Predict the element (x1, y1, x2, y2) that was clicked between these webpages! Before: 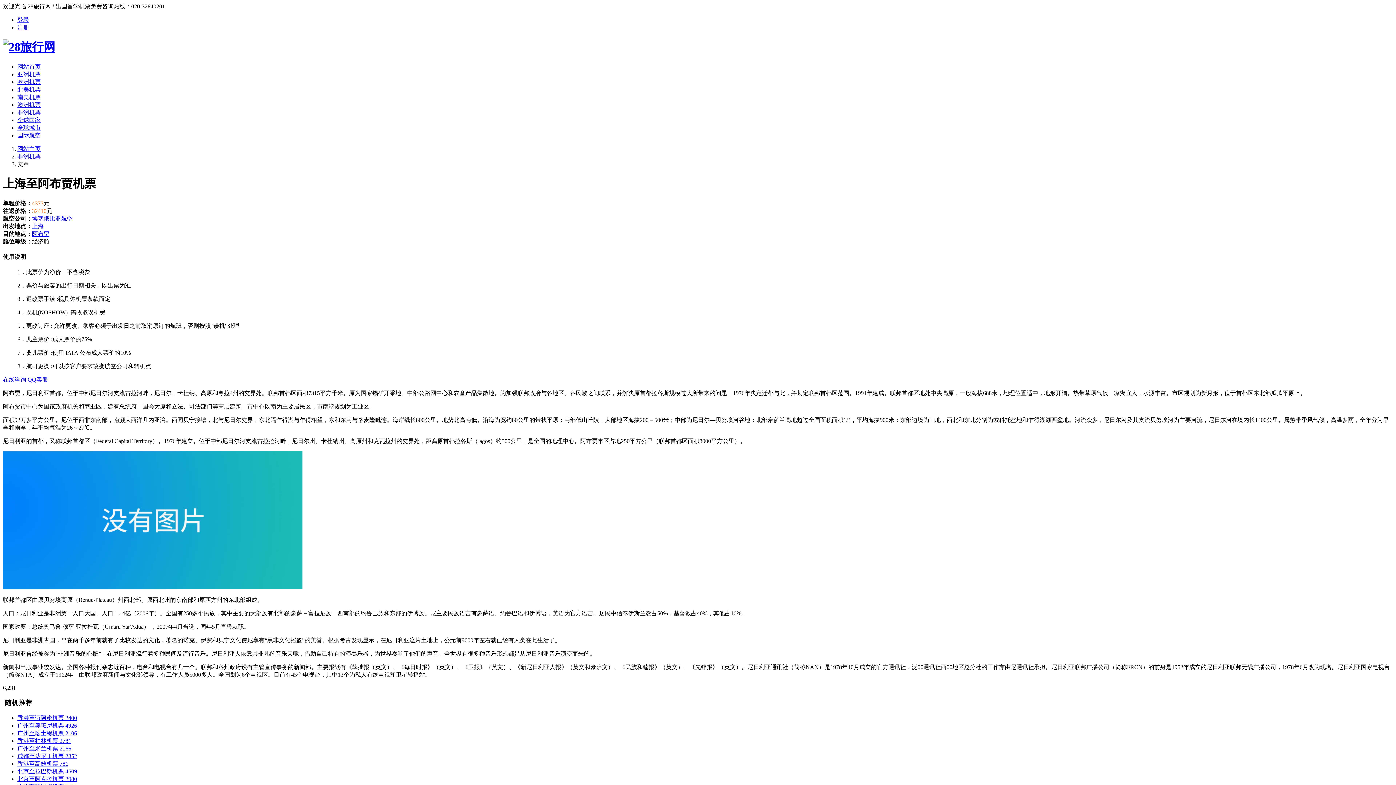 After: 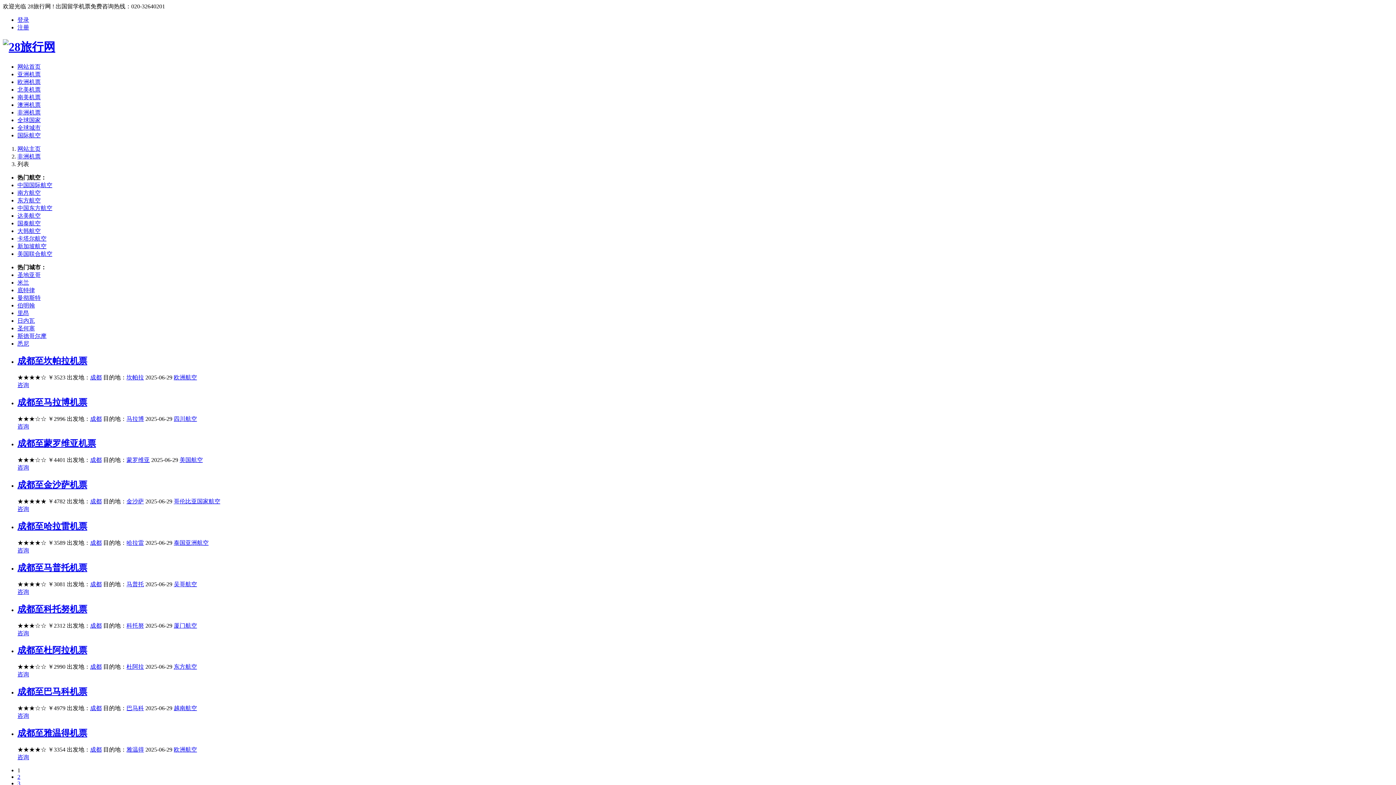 Action: bbox: (17, 153, 40, 159) label: 非洲机票